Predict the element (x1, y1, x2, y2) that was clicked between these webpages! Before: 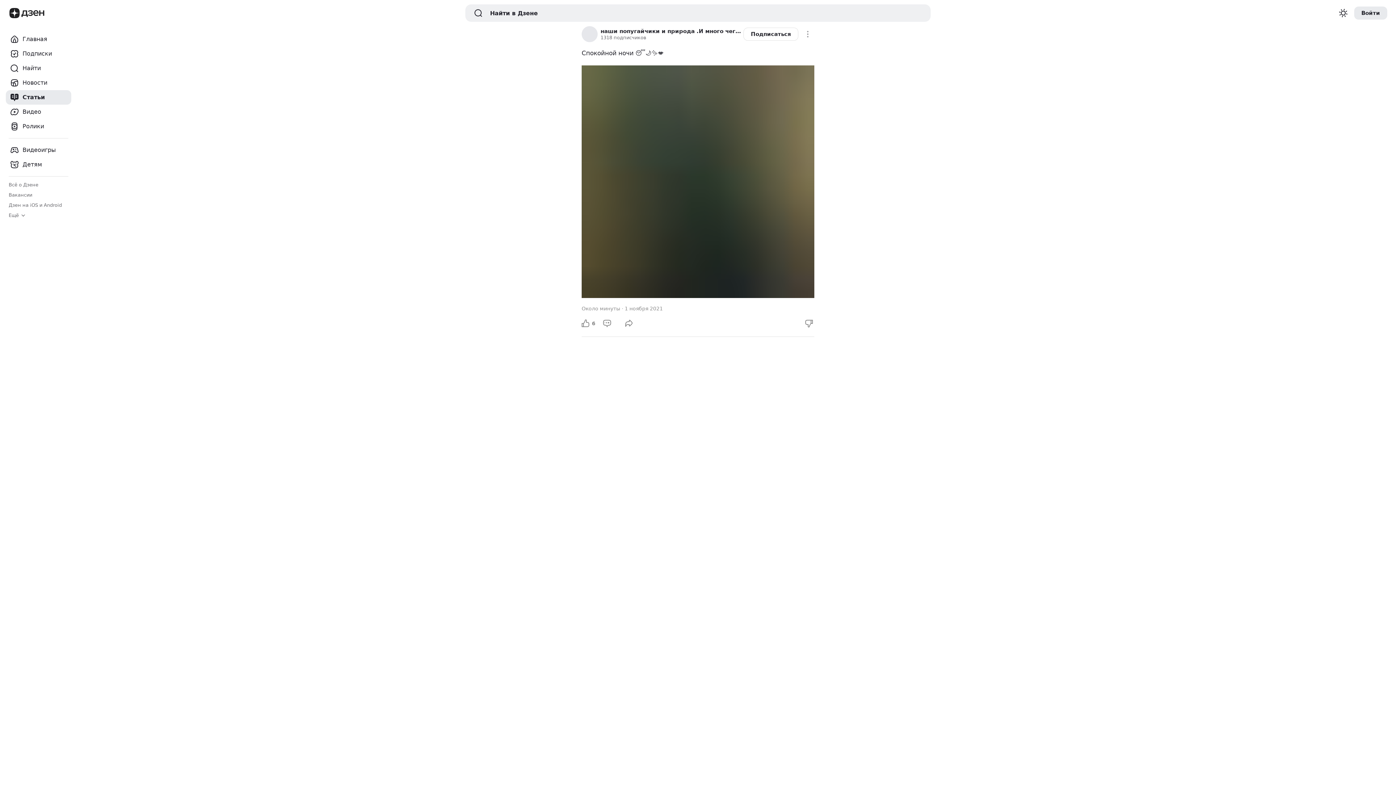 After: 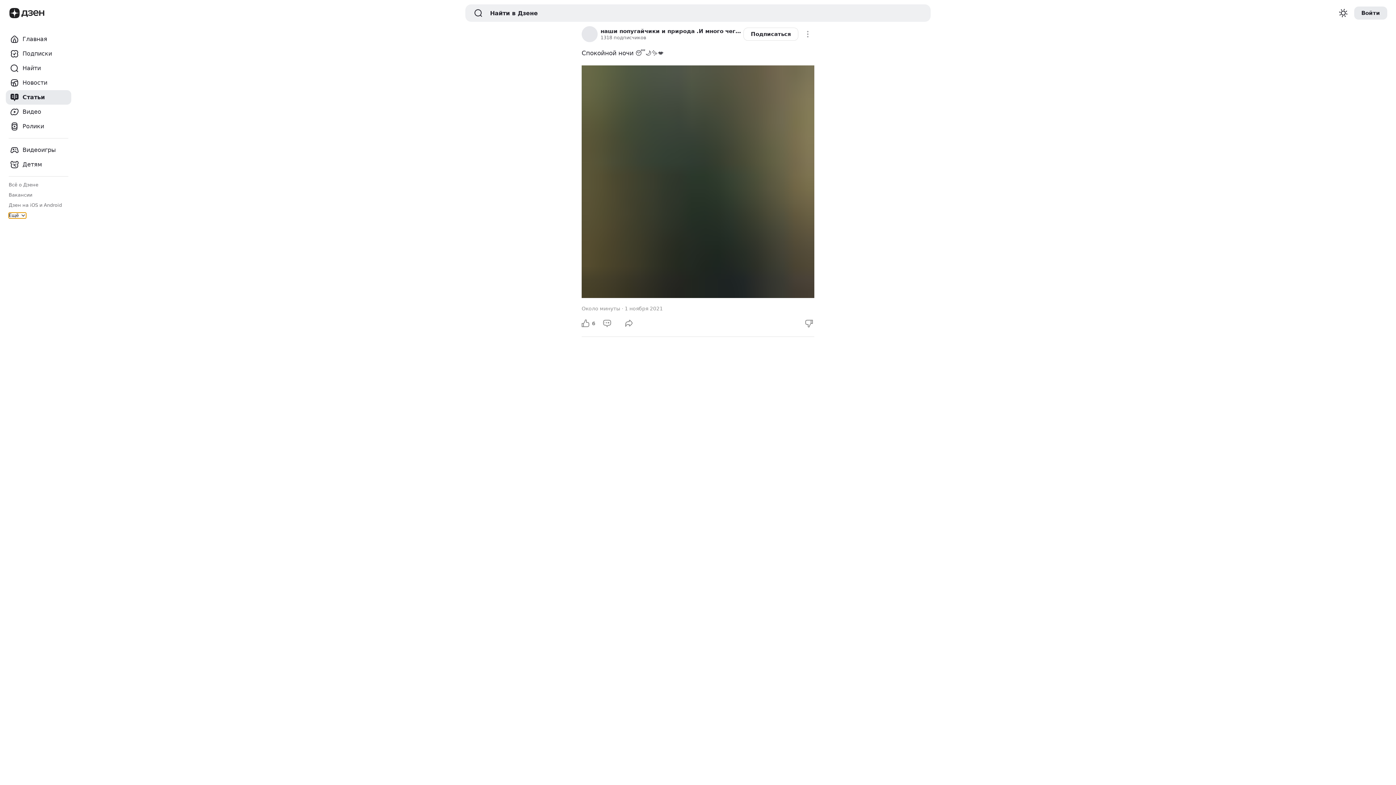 Action: bbox: (8, 212, 26, 218) label: Ещё